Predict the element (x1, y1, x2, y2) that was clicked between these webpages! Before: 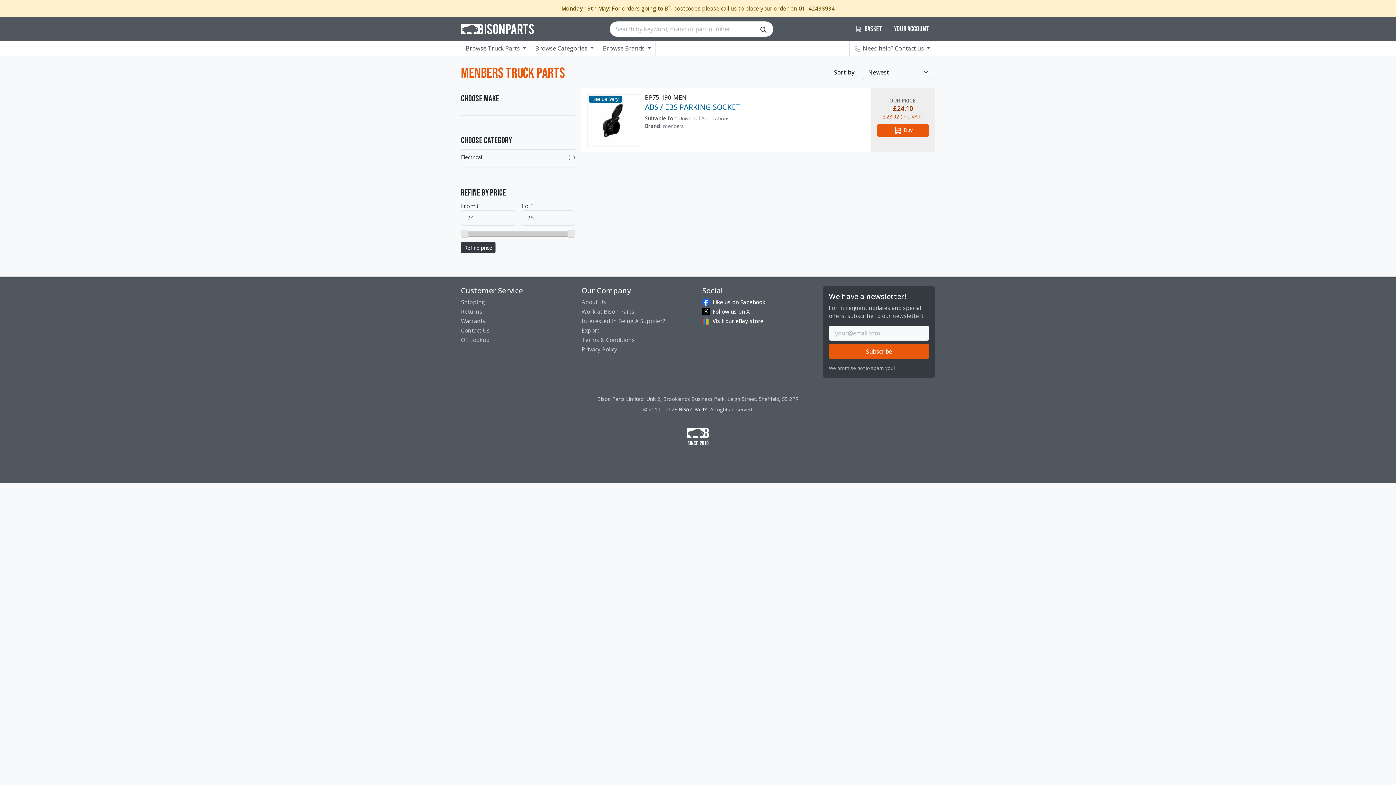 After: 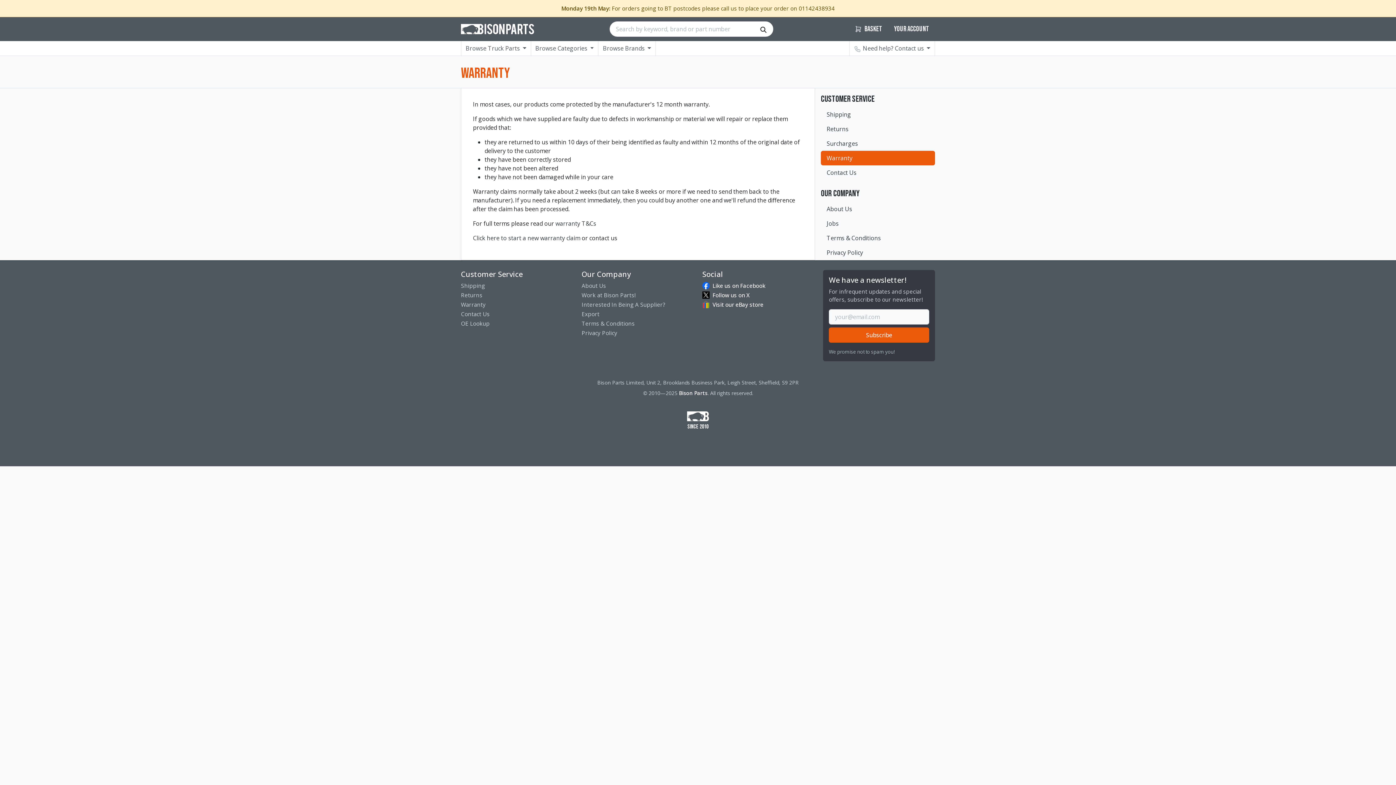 Action: label: Warranty bbox: (461, 317, 485, 324)